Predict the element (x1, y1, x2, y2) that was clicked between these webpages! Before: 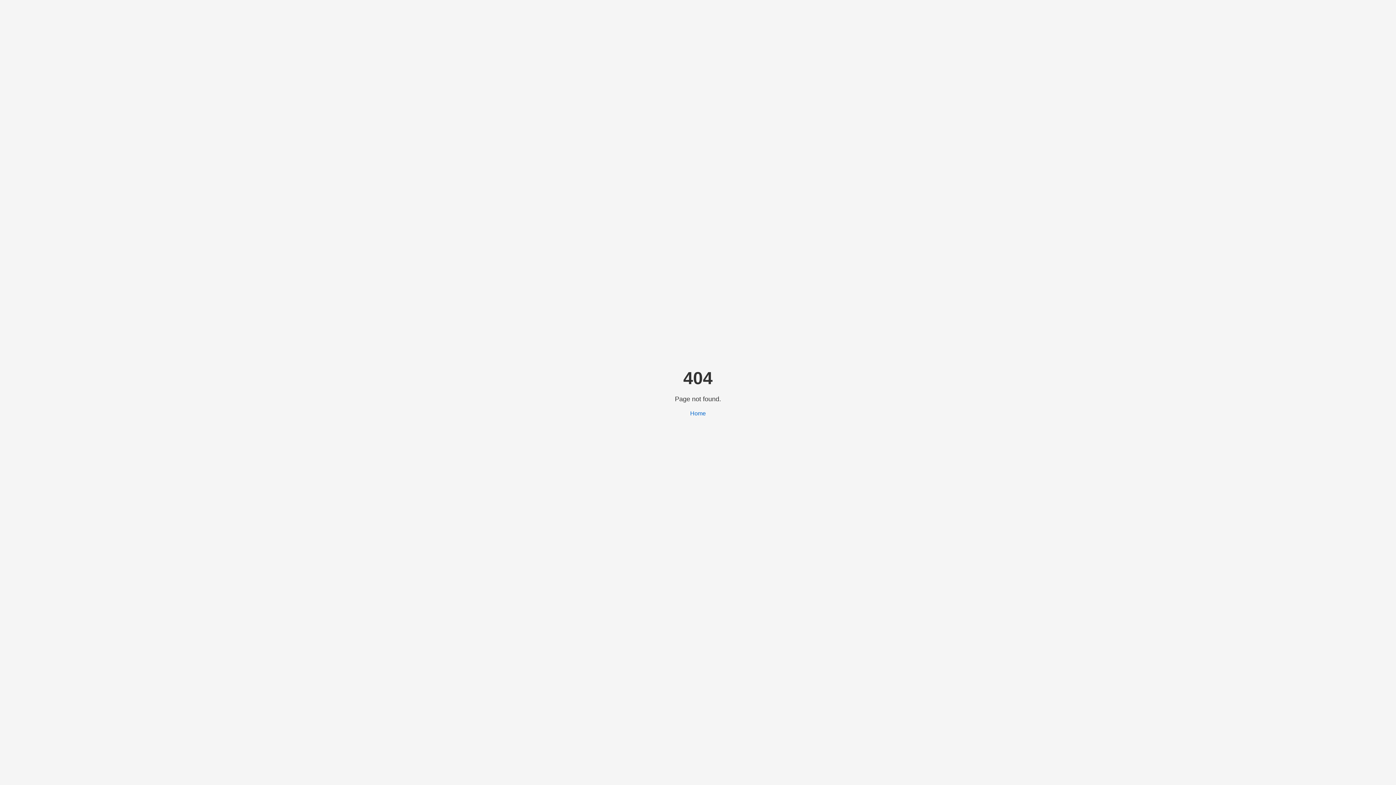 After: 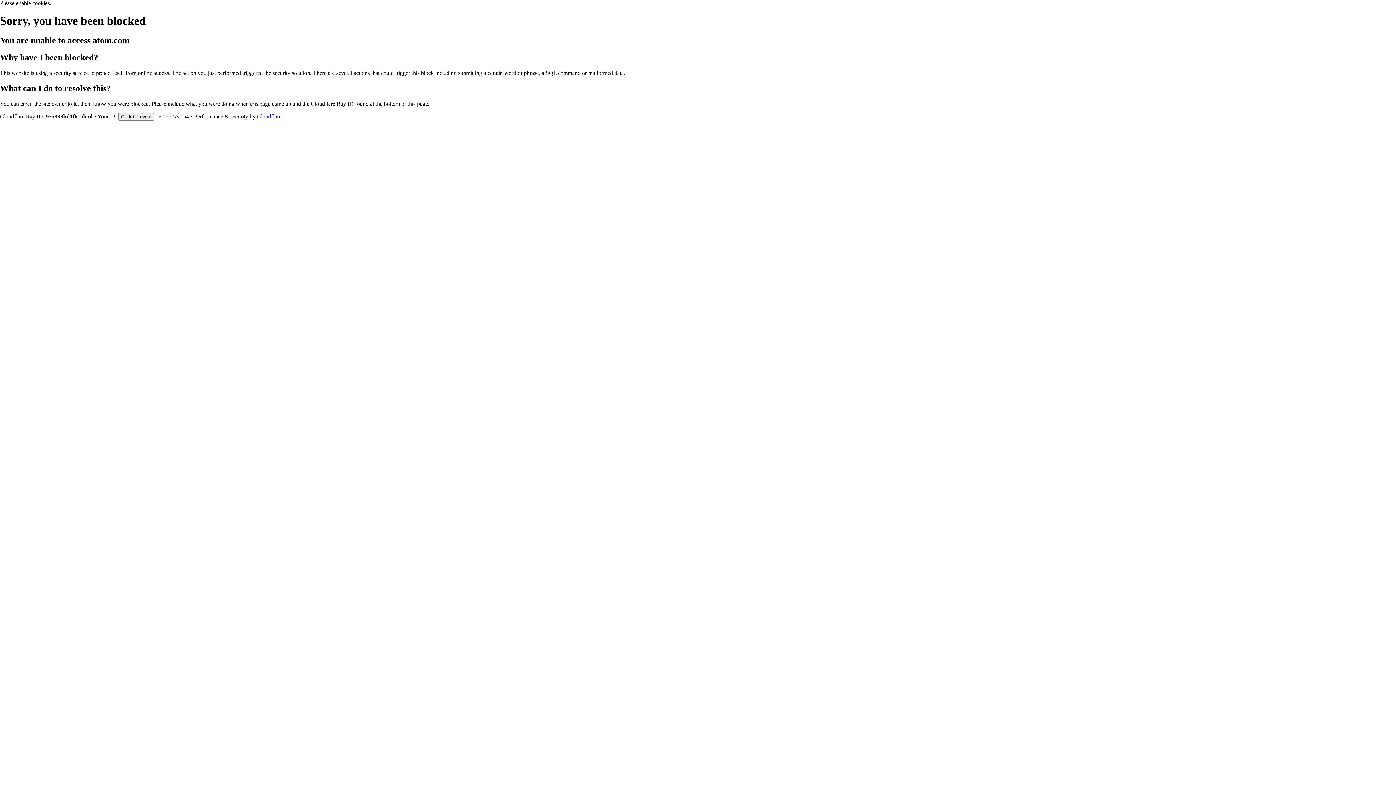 Action: bbox: (690, 410, 706, 416) label: Home